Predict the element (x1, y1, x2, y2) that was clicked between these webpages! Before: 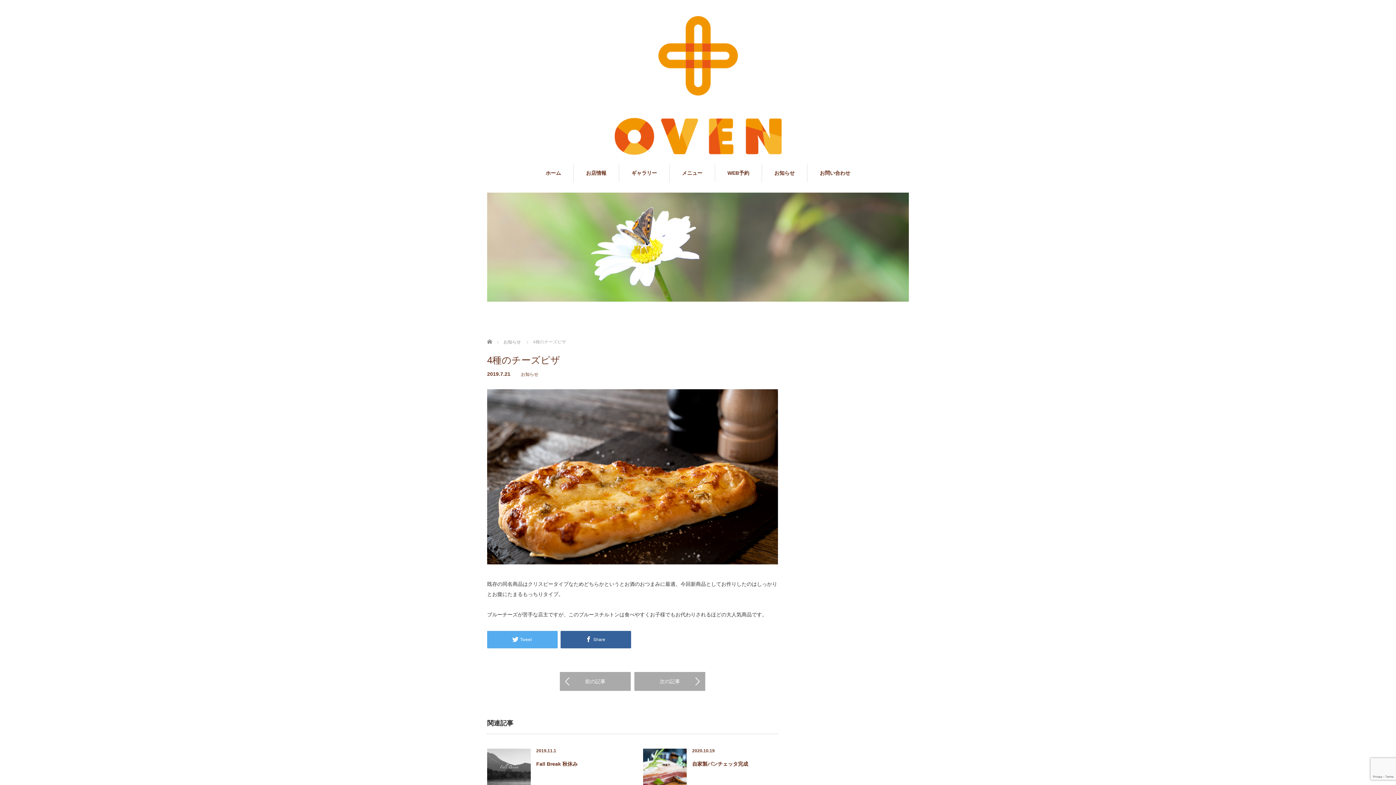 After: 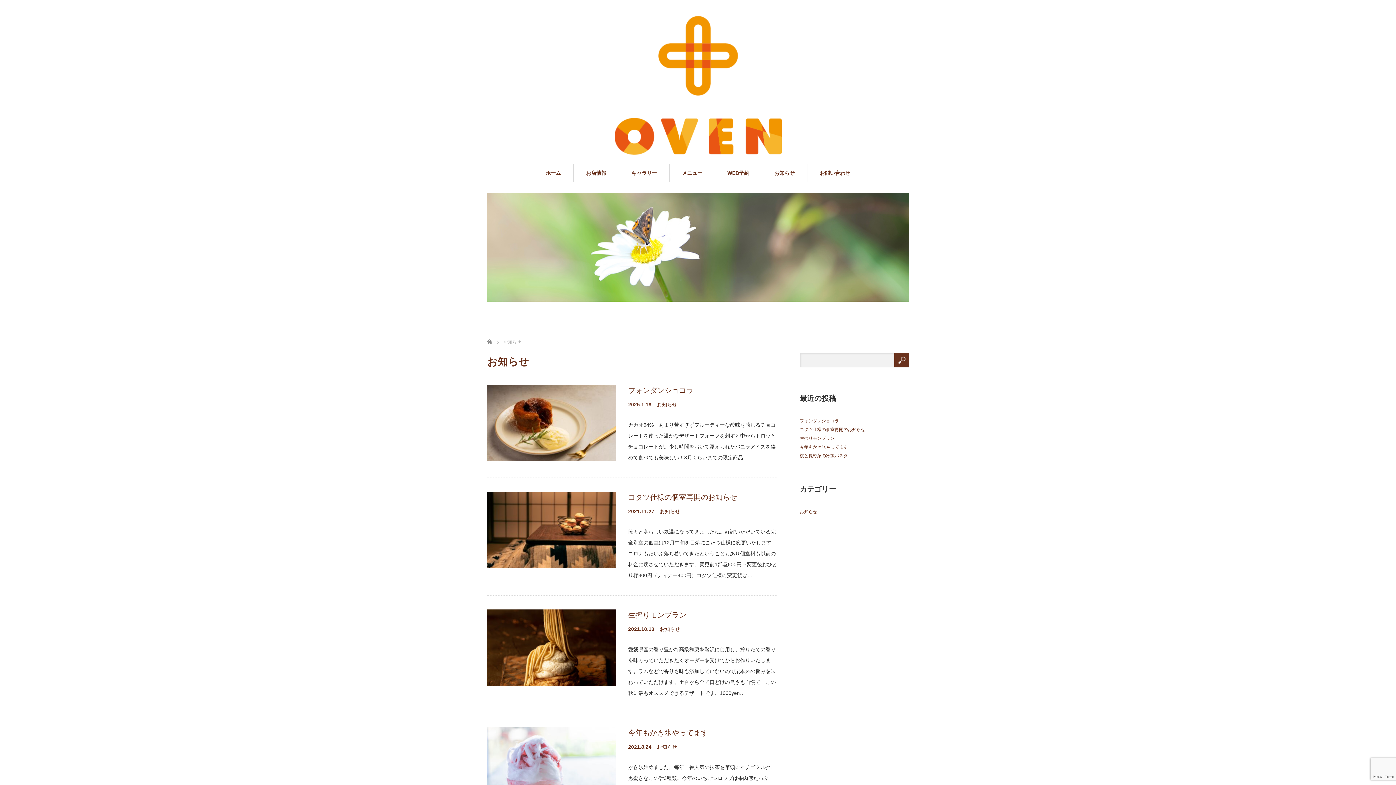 Action: bbox: (521, 371, 538, 377) label: お知らせ